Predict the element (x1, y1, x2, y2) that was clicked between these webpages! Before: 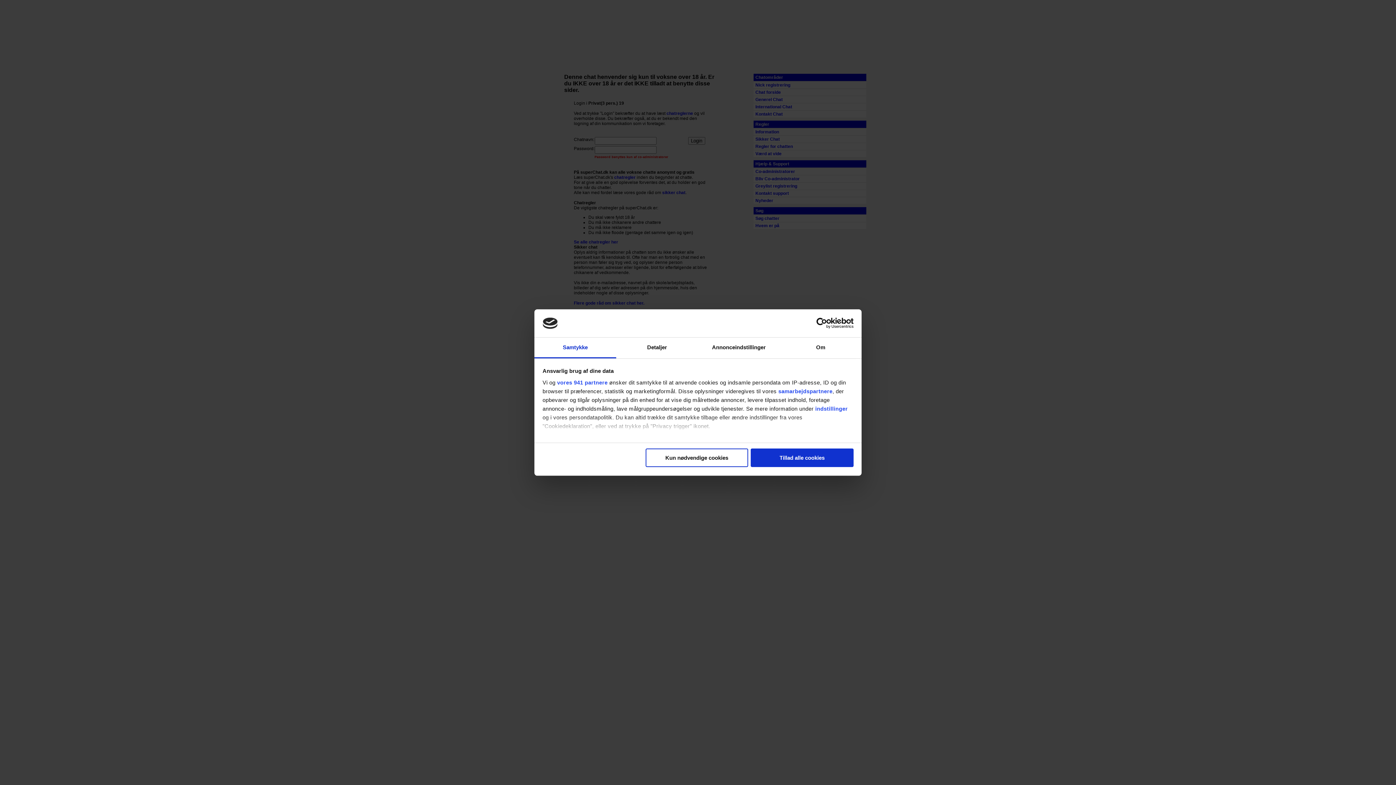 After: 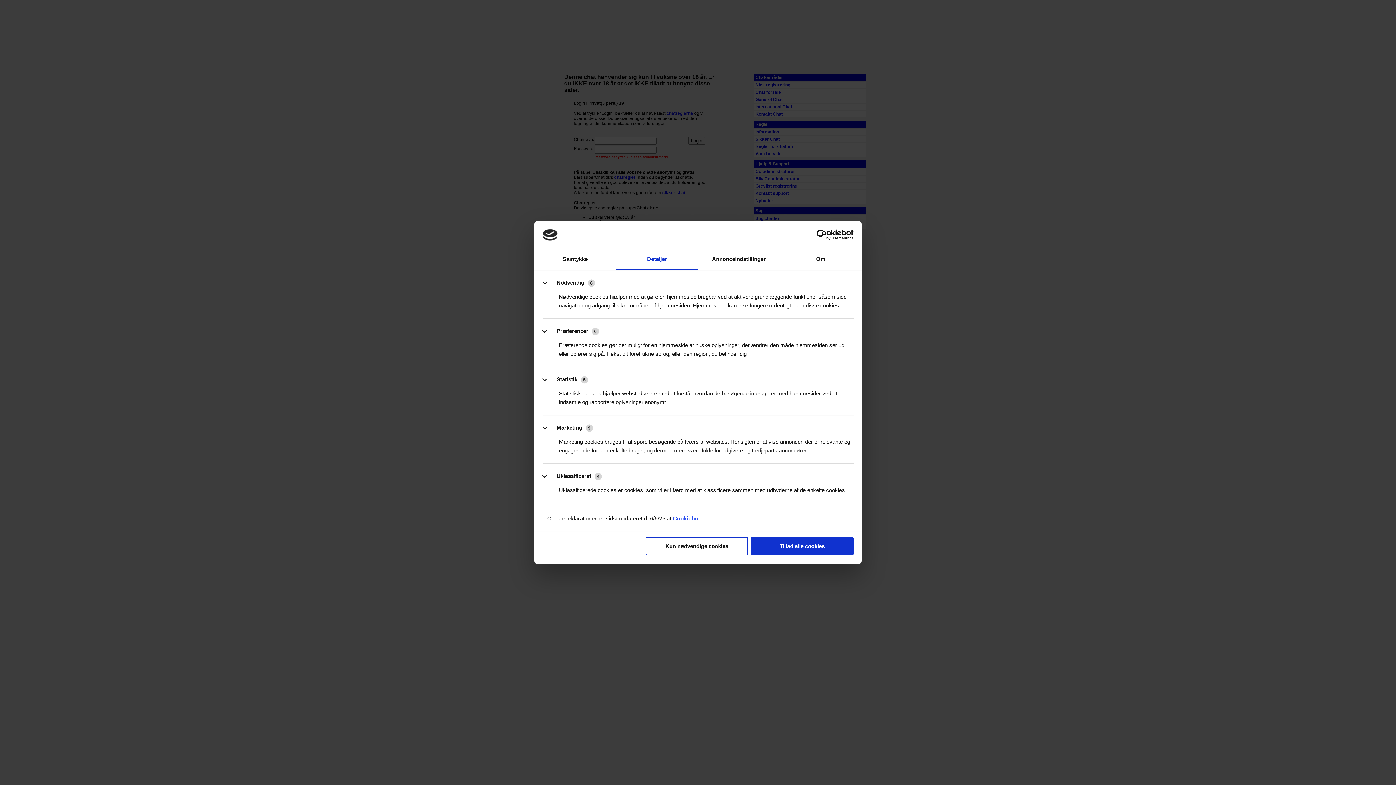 Action: bbox: (815, 405, 848, 411) label: indstillinger